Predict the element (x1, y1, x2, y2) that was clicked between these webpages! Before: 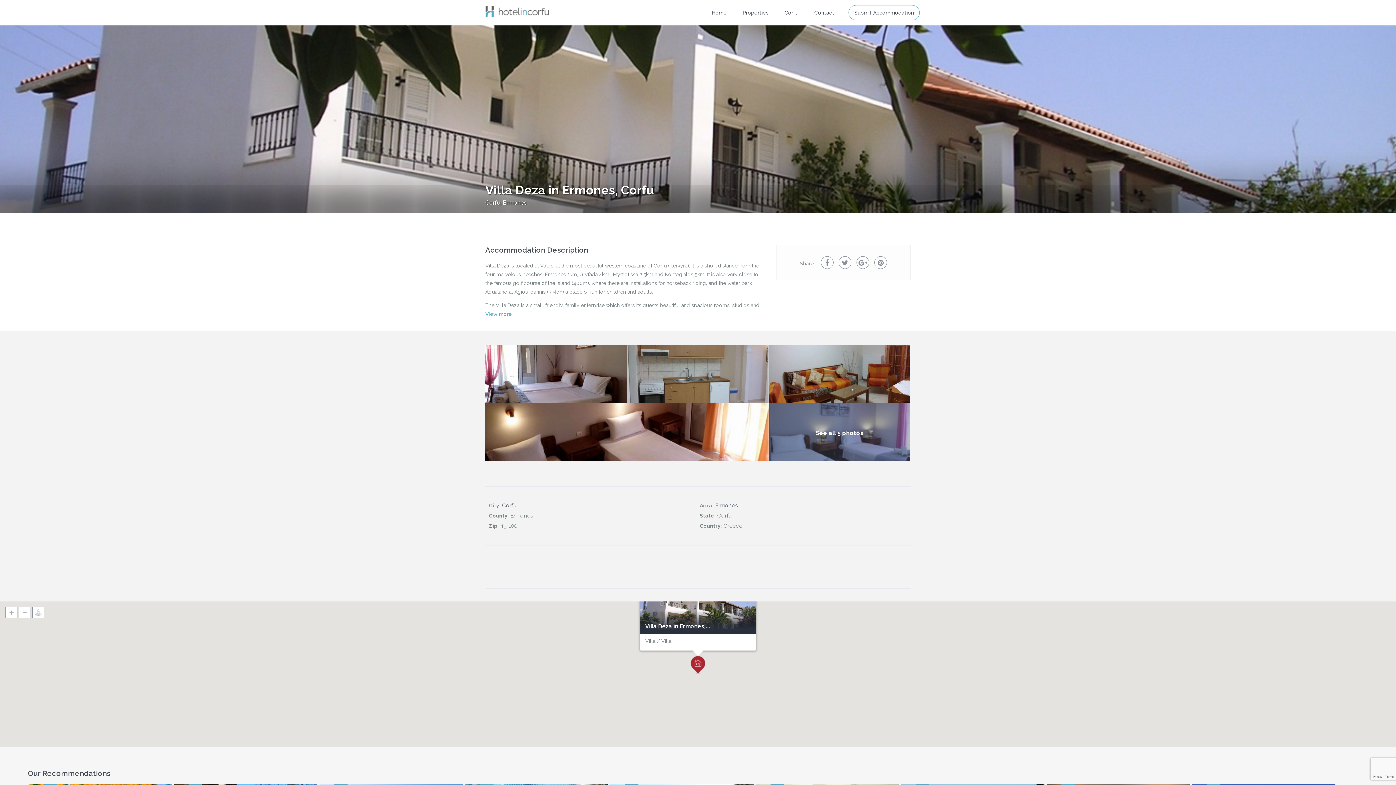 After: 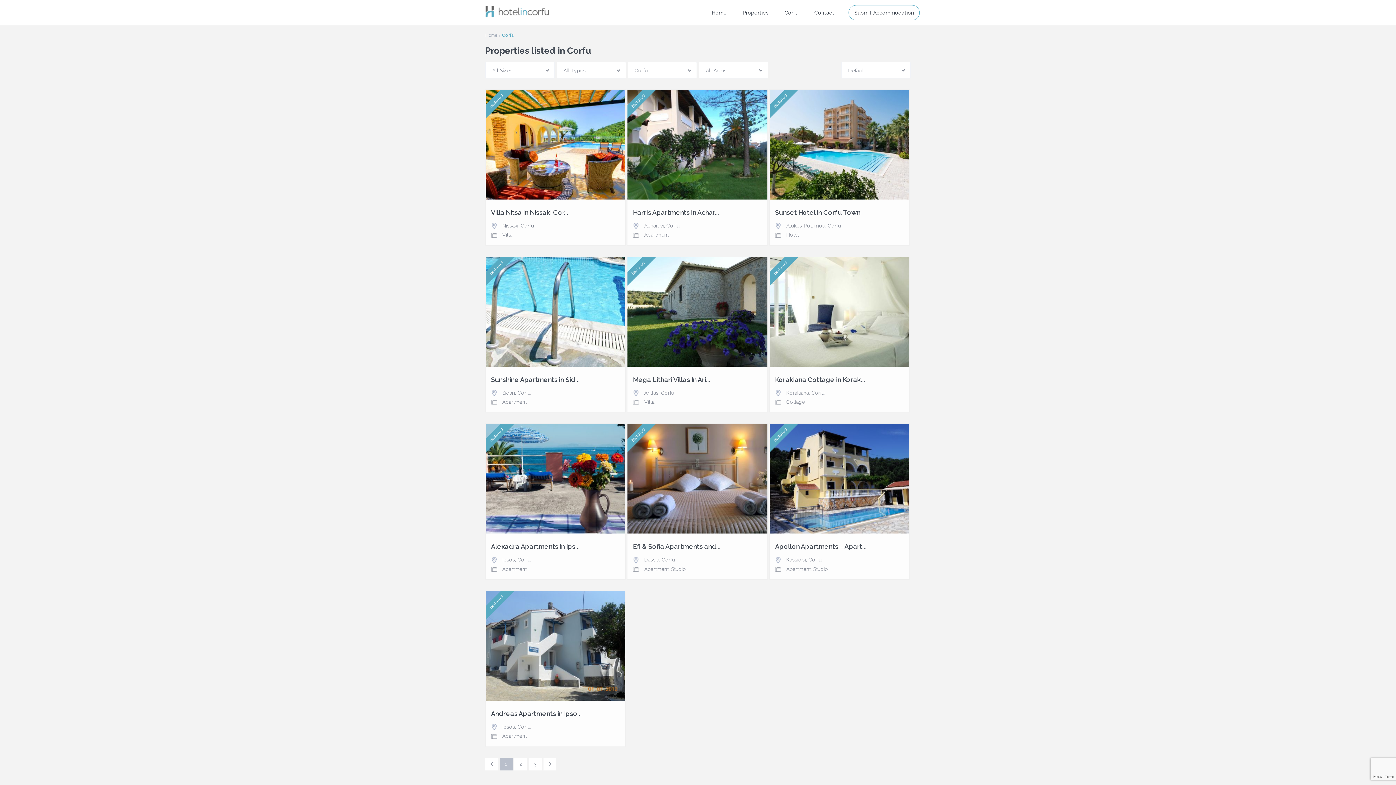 Action: bbox: (502, 502, 516, 509) label: Corfu